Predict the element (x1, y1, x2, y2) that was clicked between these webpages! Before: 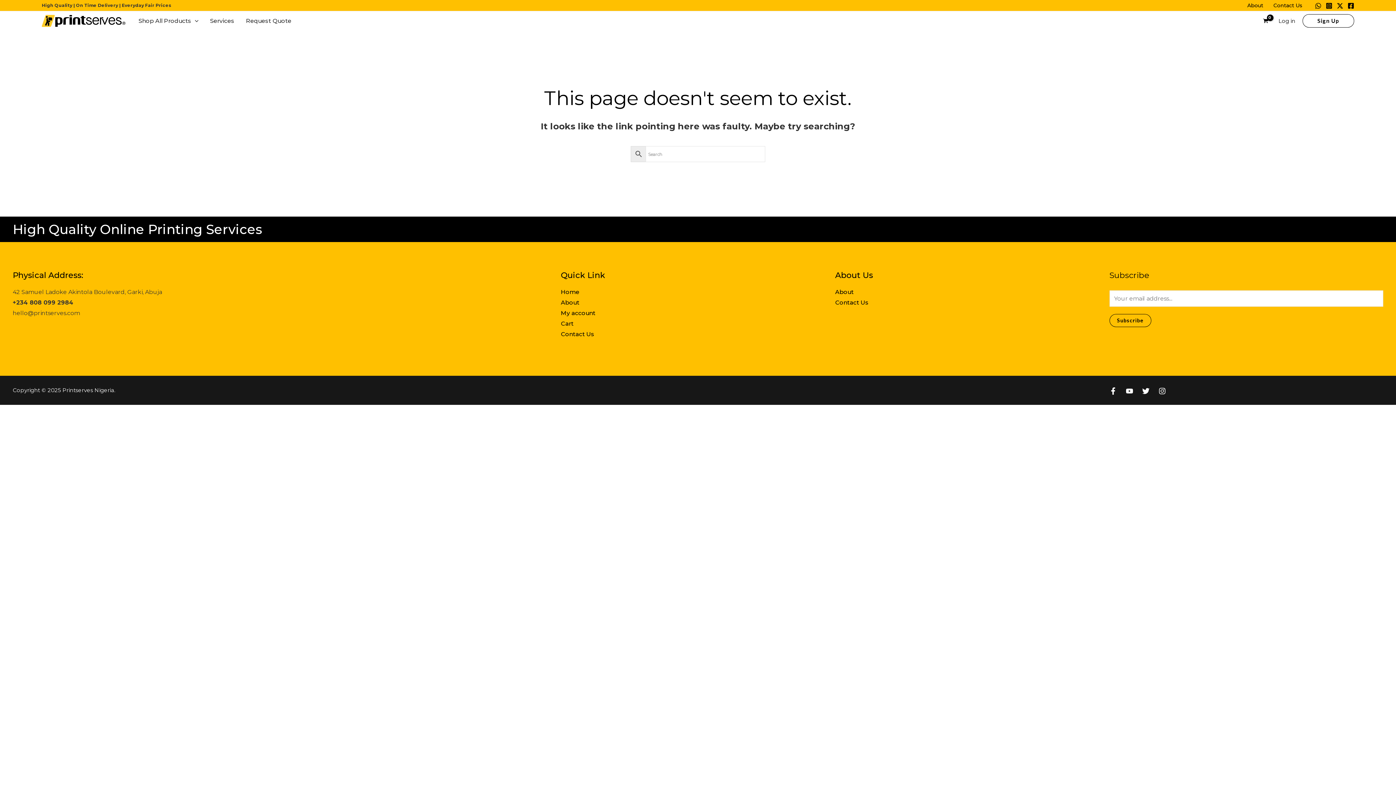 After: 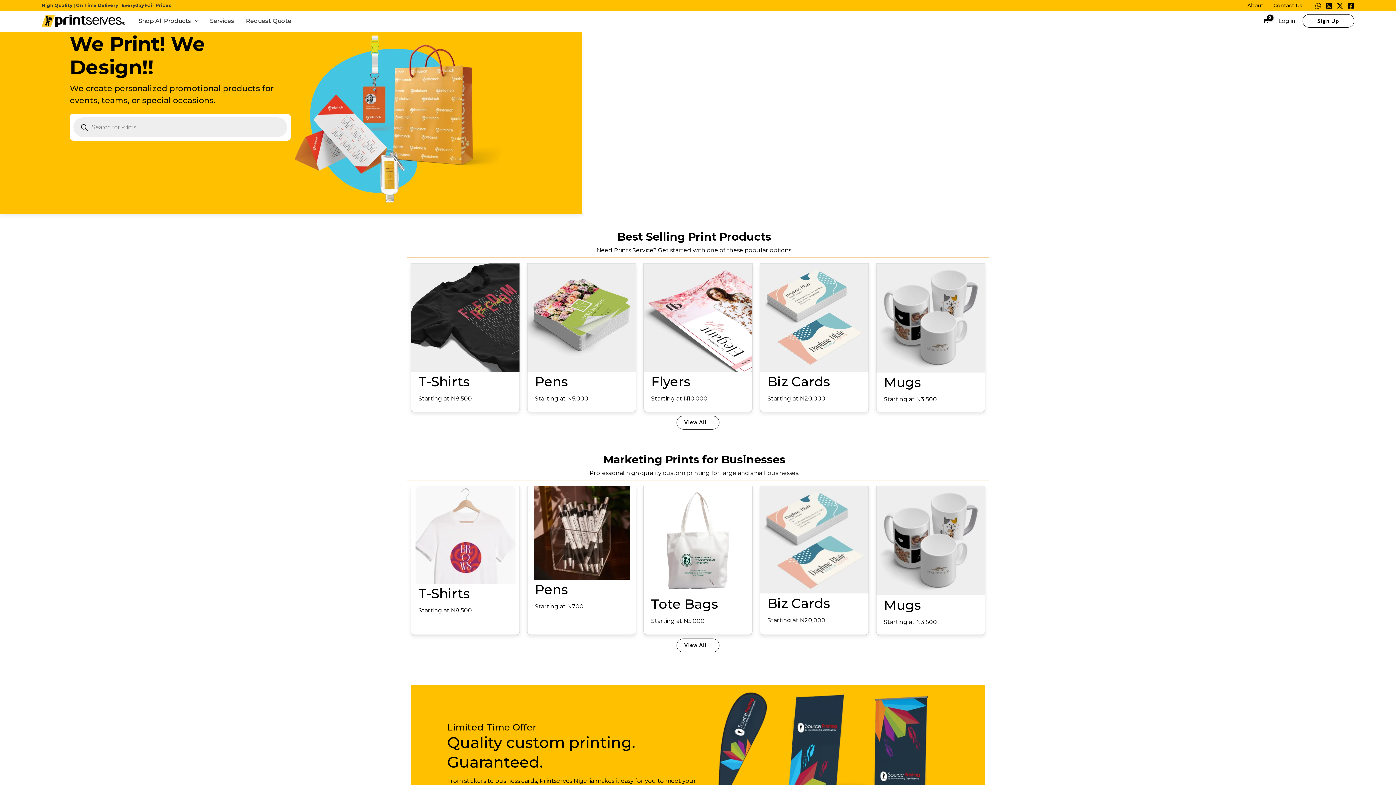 Action: bbox: (41, 16, 125, 23)